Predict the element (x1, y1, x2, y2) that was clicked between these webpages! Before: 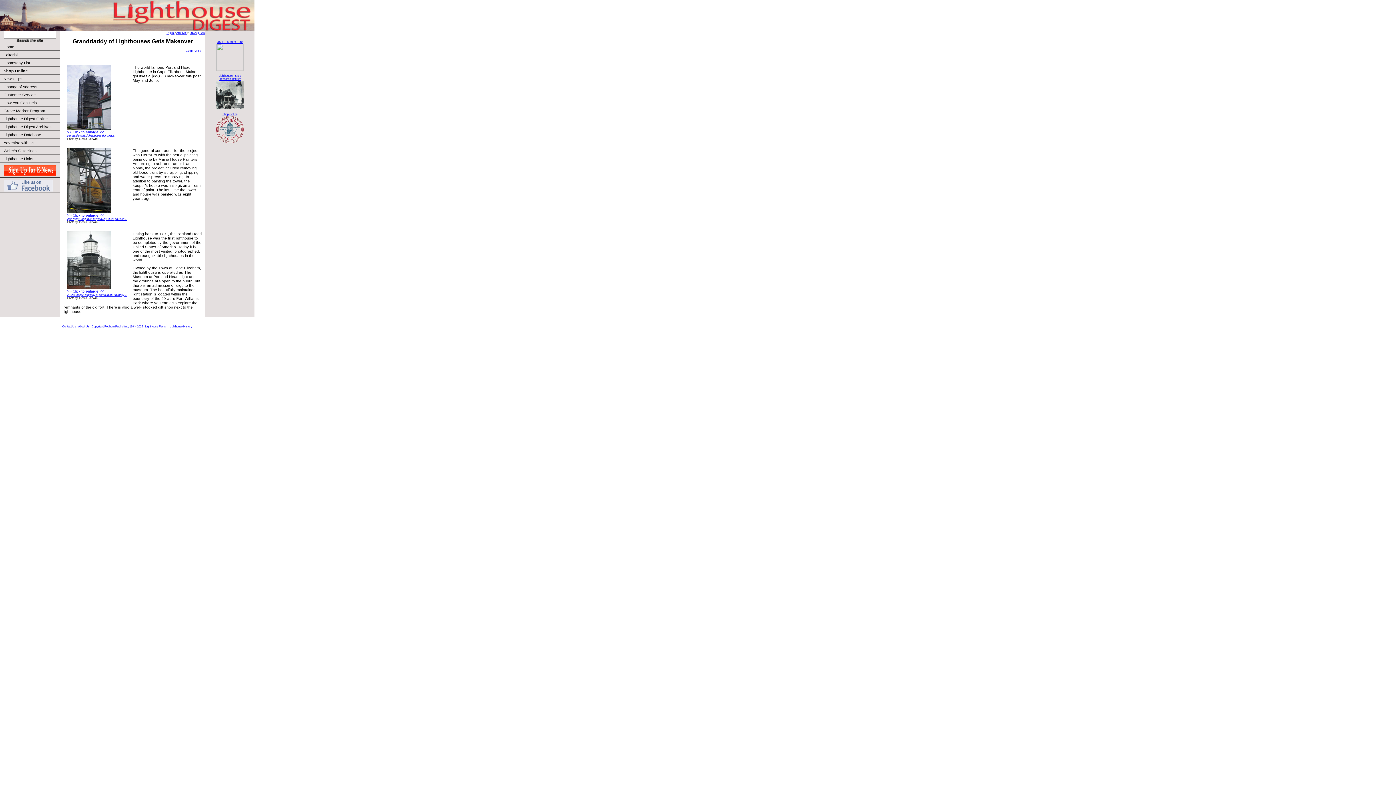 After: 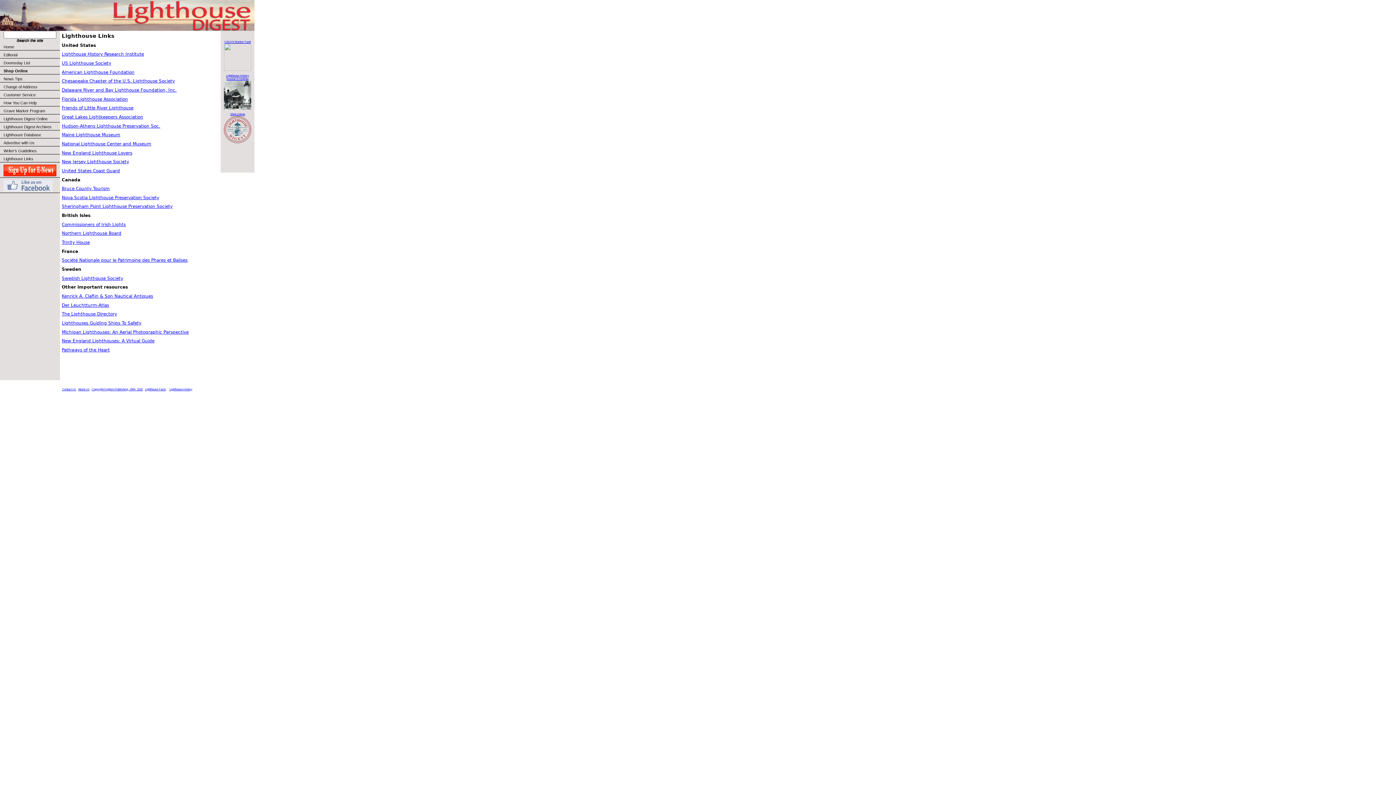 Action: bbox: (0, 154, 60, 162) label: Lighthouse Links